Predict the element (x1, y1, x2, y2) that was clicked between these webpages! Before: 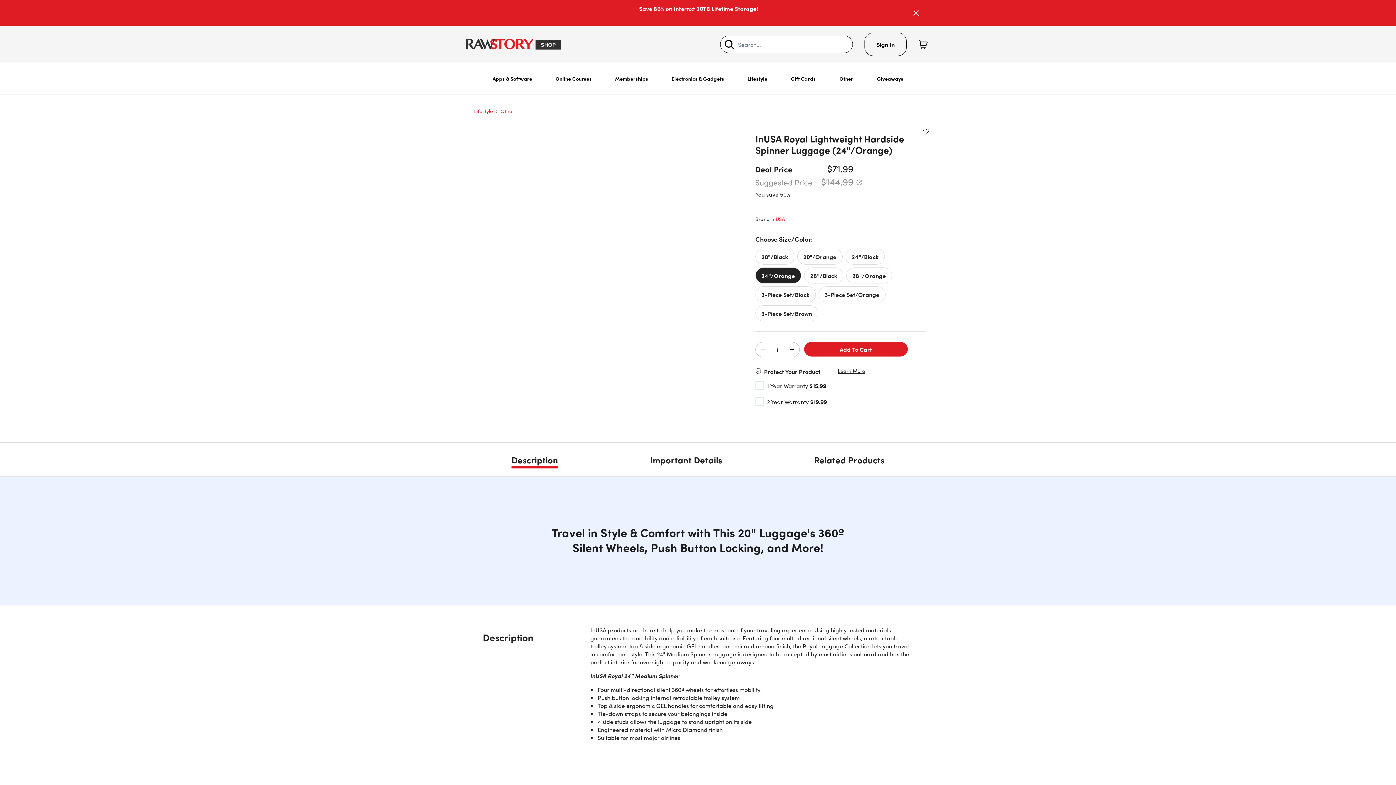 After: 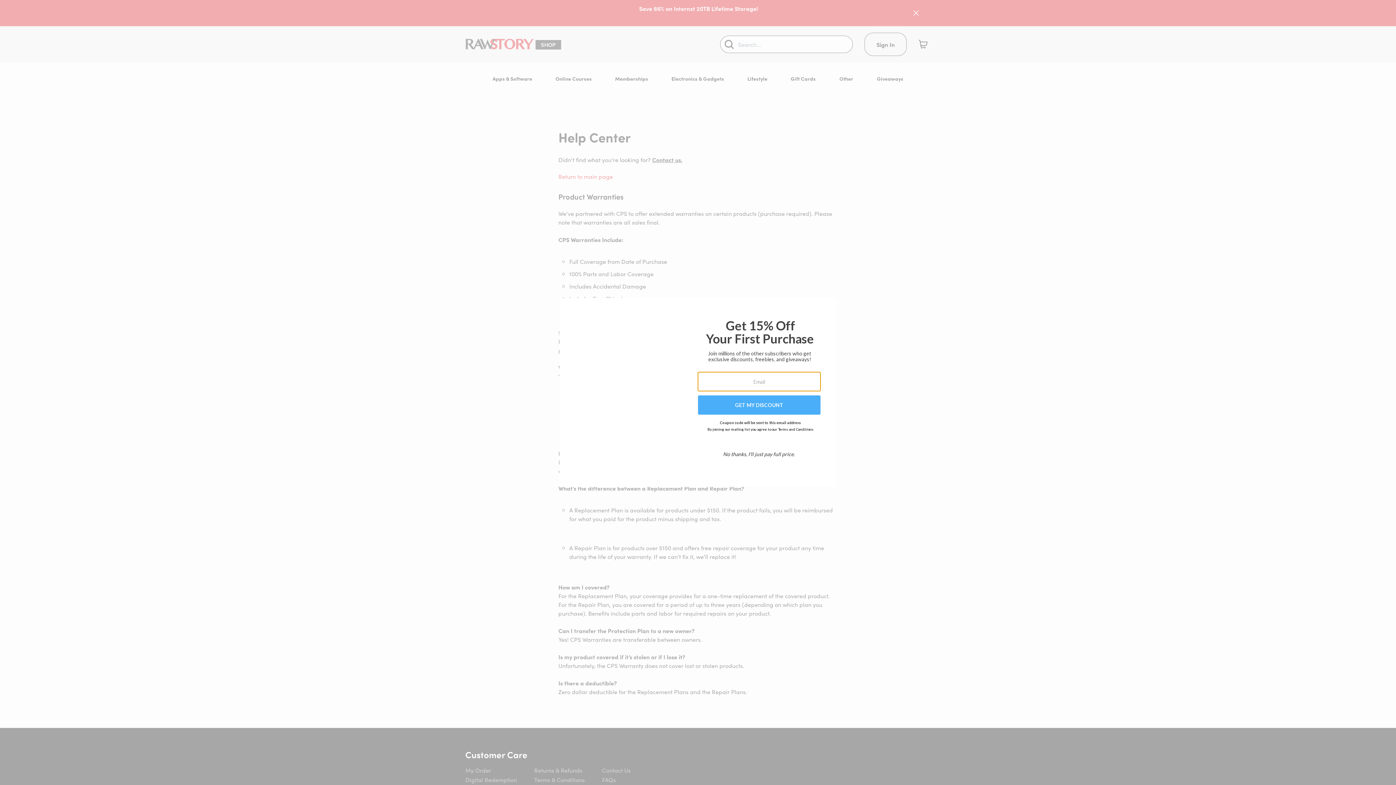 Action: bbox: (838, 359, 865, 367) label: Learn more about the product warranties